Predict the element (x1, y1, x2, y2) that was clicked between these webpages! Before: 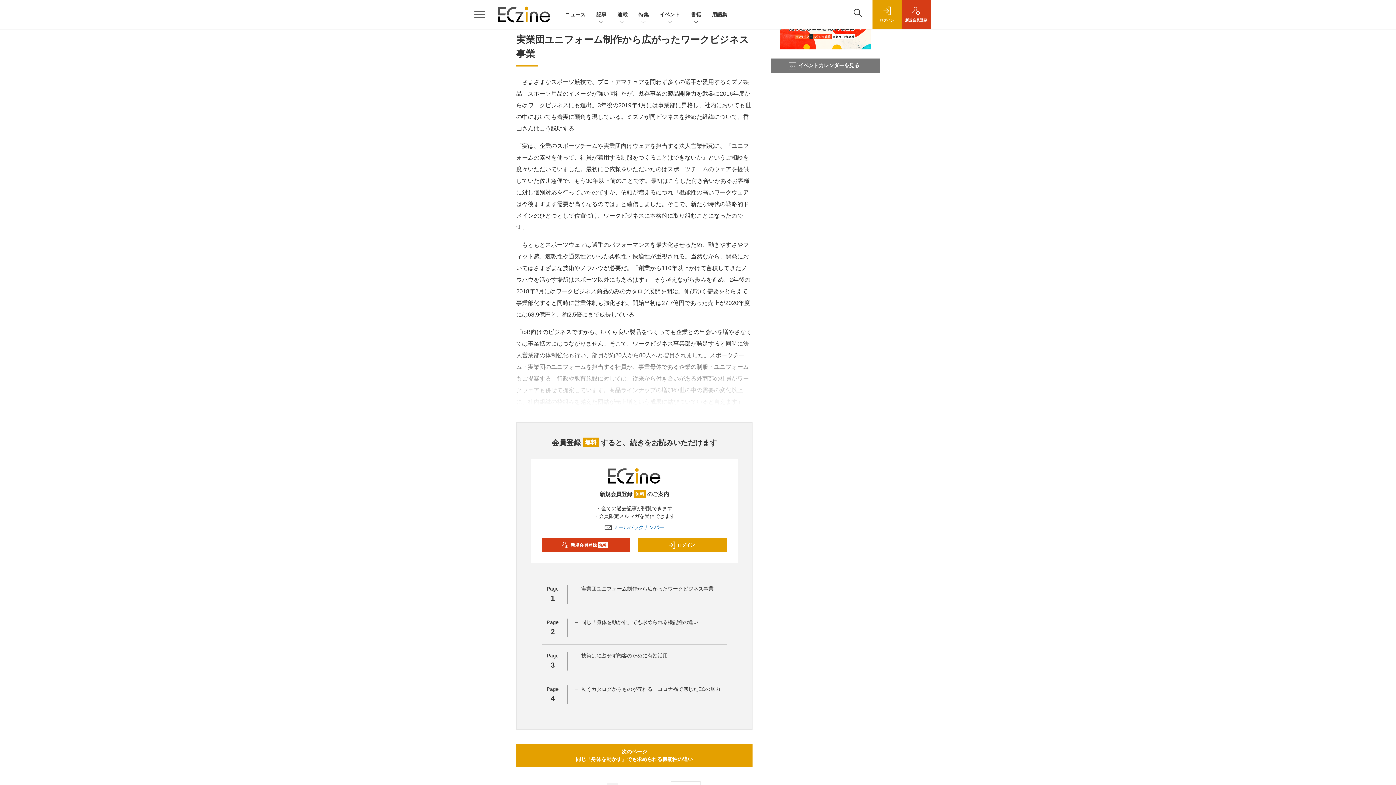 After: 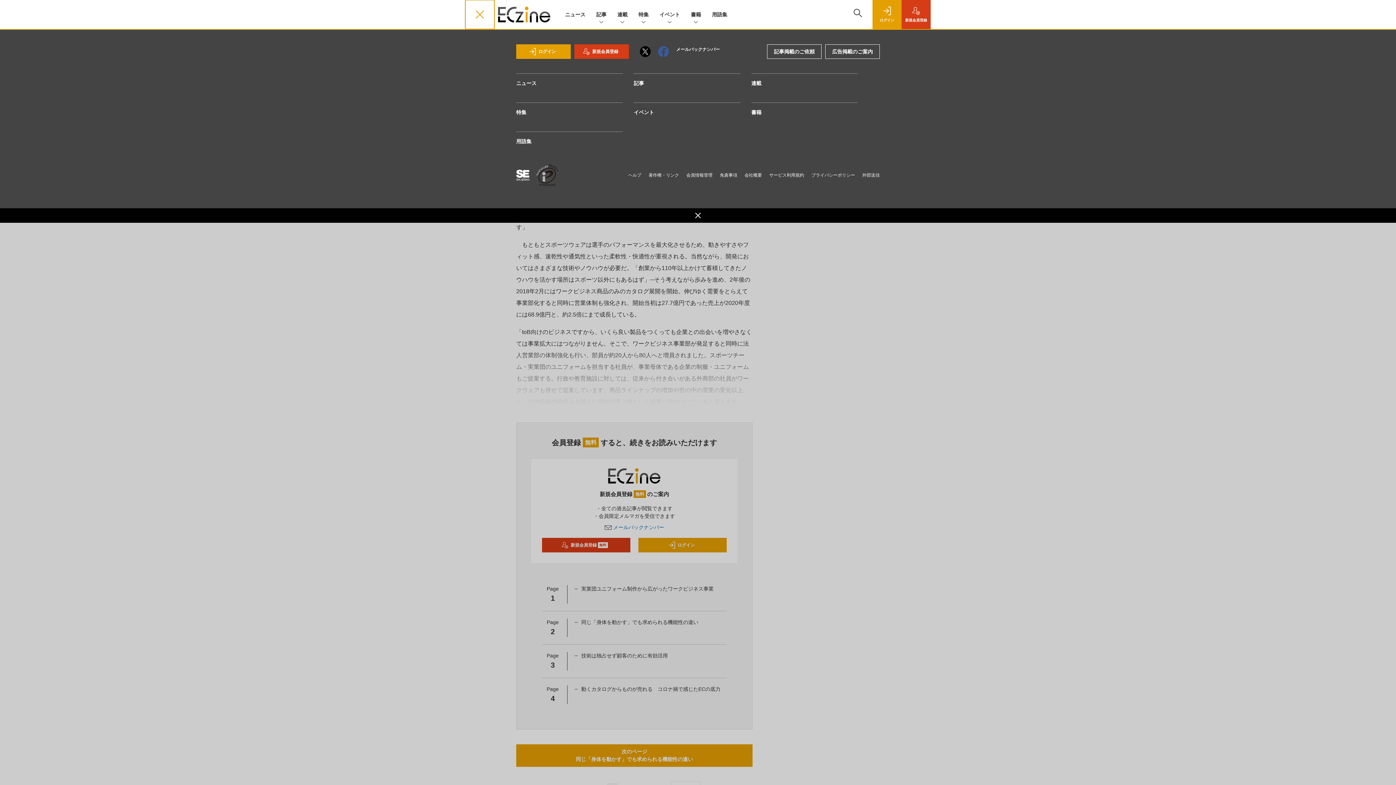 Action: bbox: (465, 0, 494, 29) label: メニューを開く